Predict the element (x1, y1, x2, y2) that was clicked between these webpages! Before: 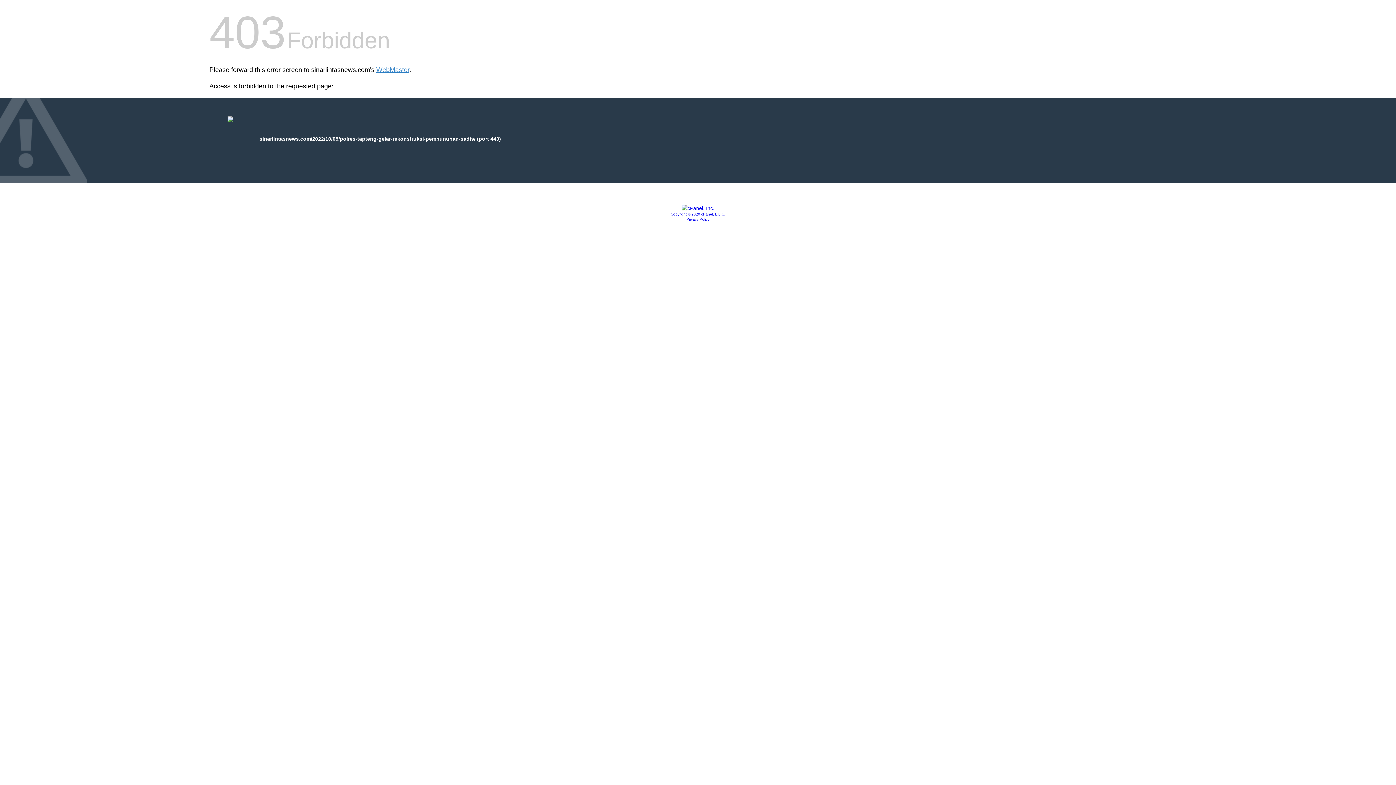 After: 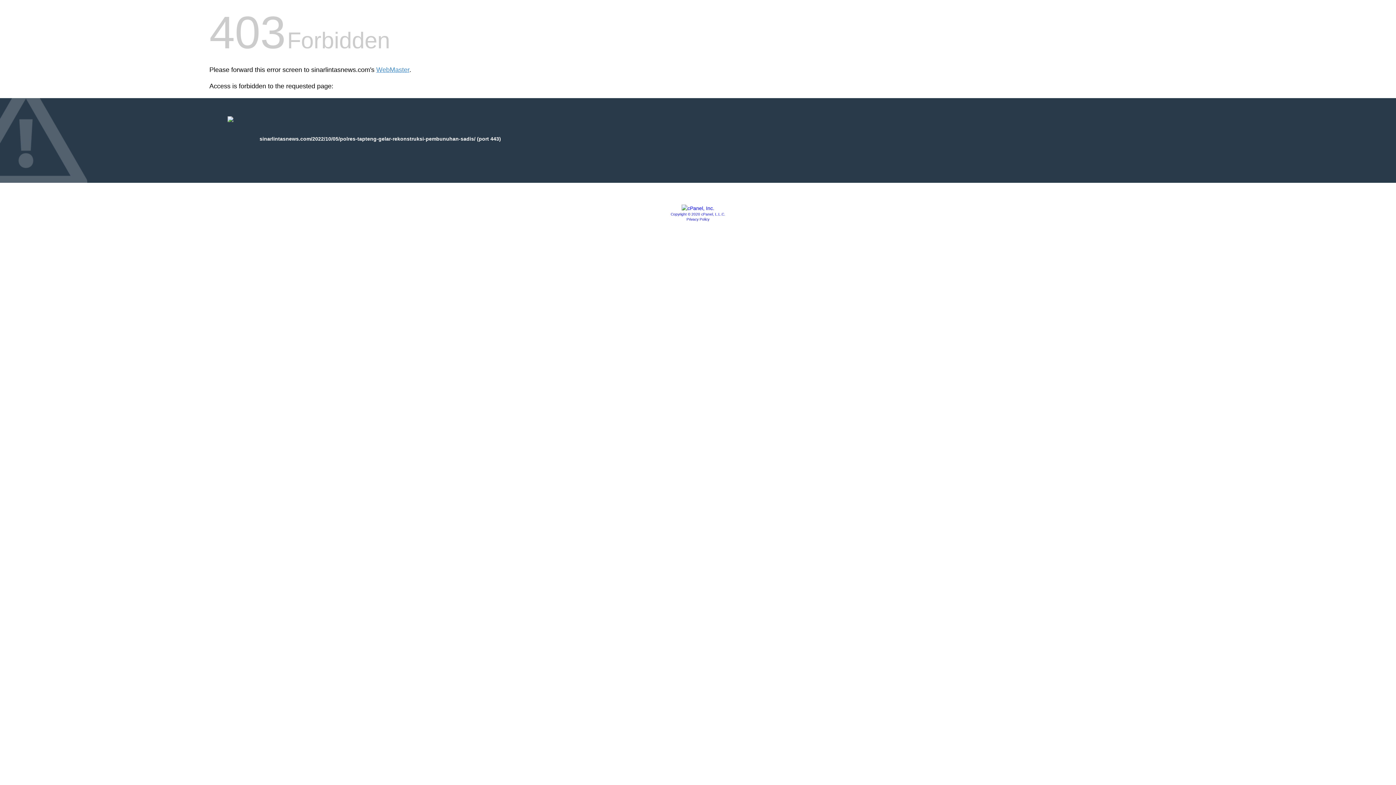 Action: bbox: (686, 217, 709, 221) label: Privacy Policy